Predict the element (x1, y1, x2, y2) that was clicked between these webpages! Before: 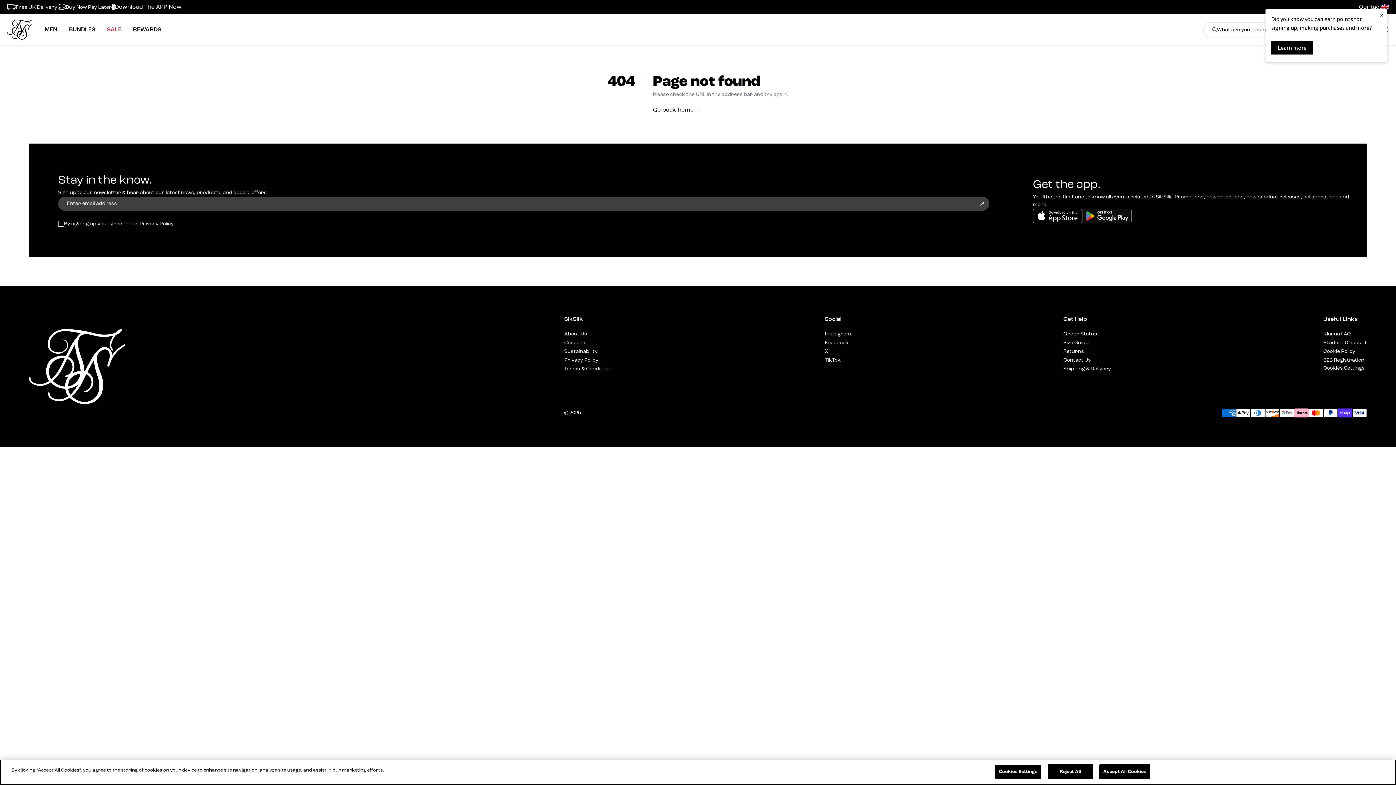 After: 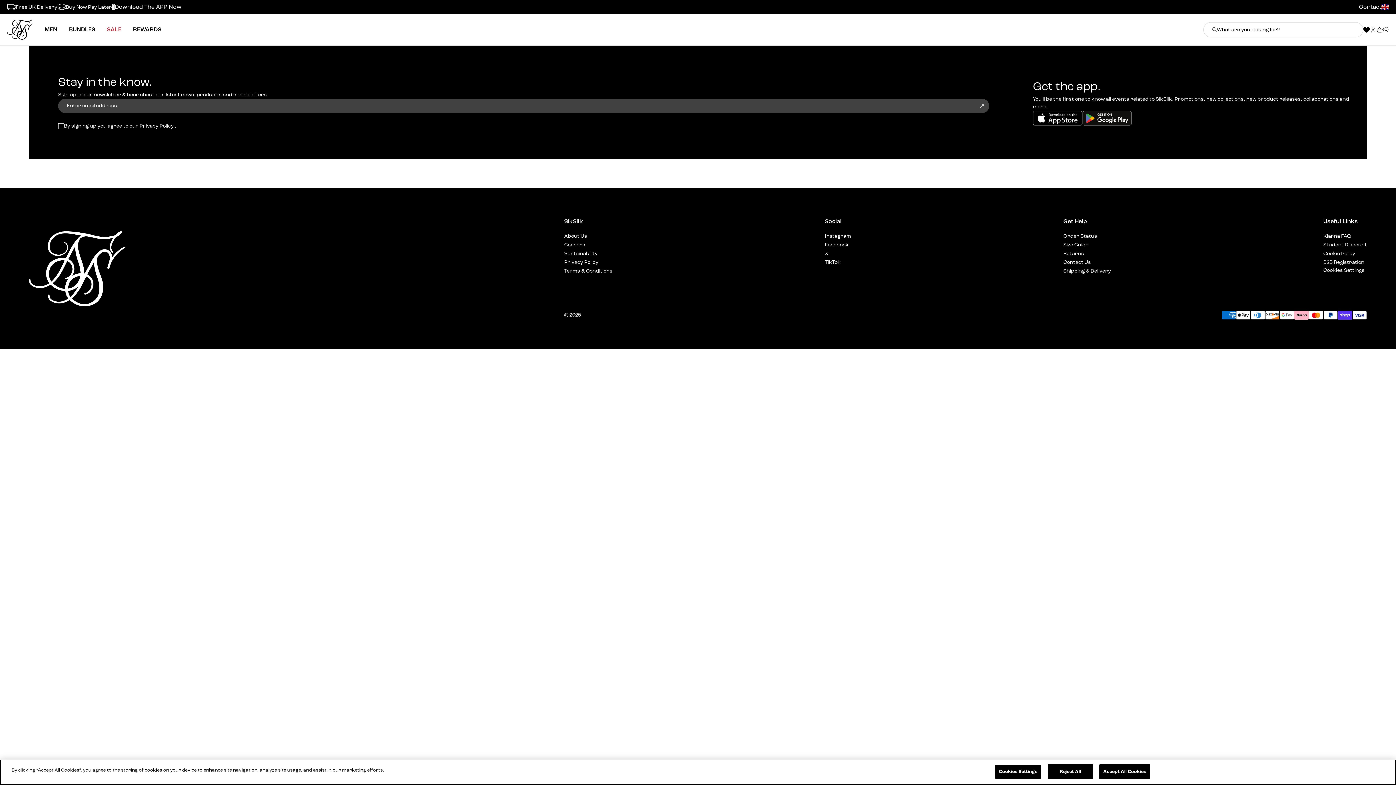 Action: bbox: (114, 0, 181, 13) label: Download The APP Now